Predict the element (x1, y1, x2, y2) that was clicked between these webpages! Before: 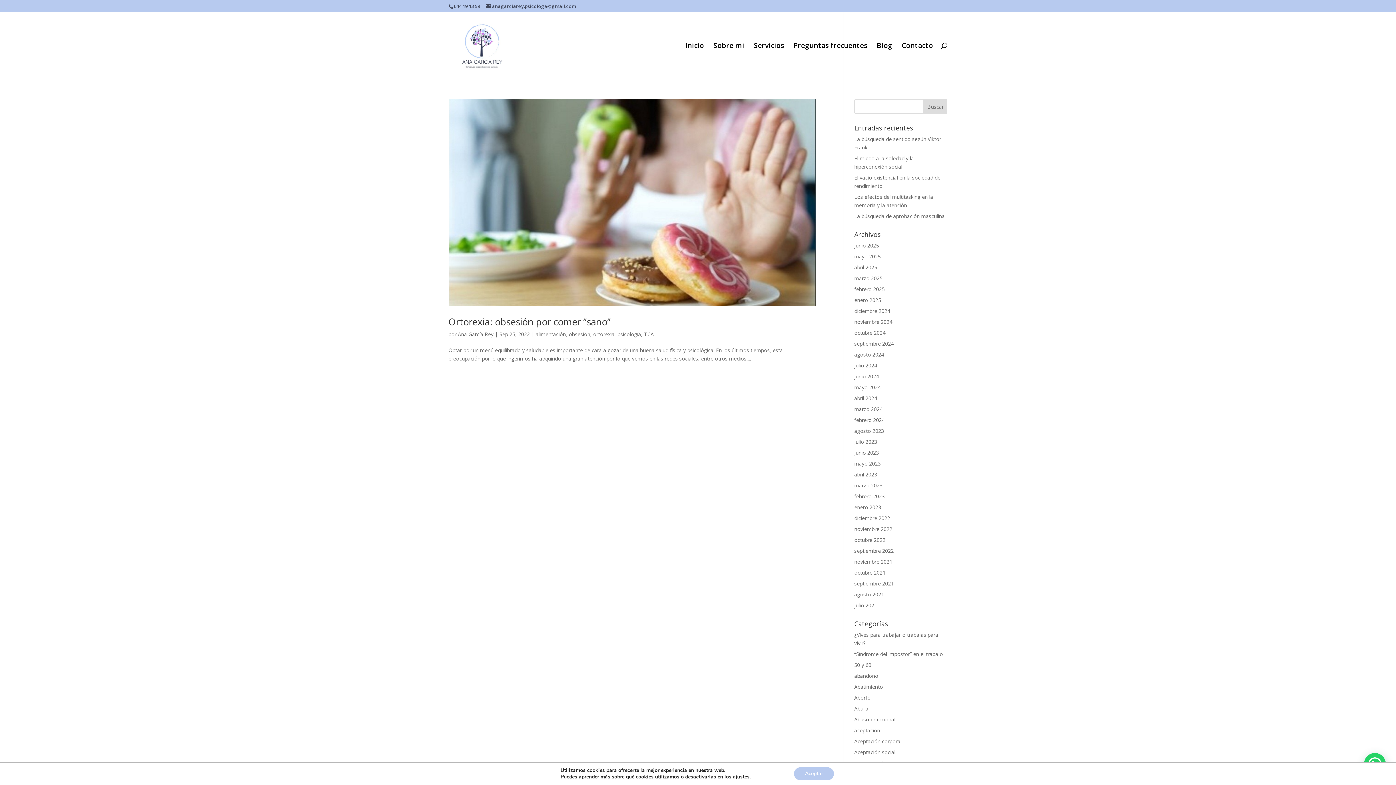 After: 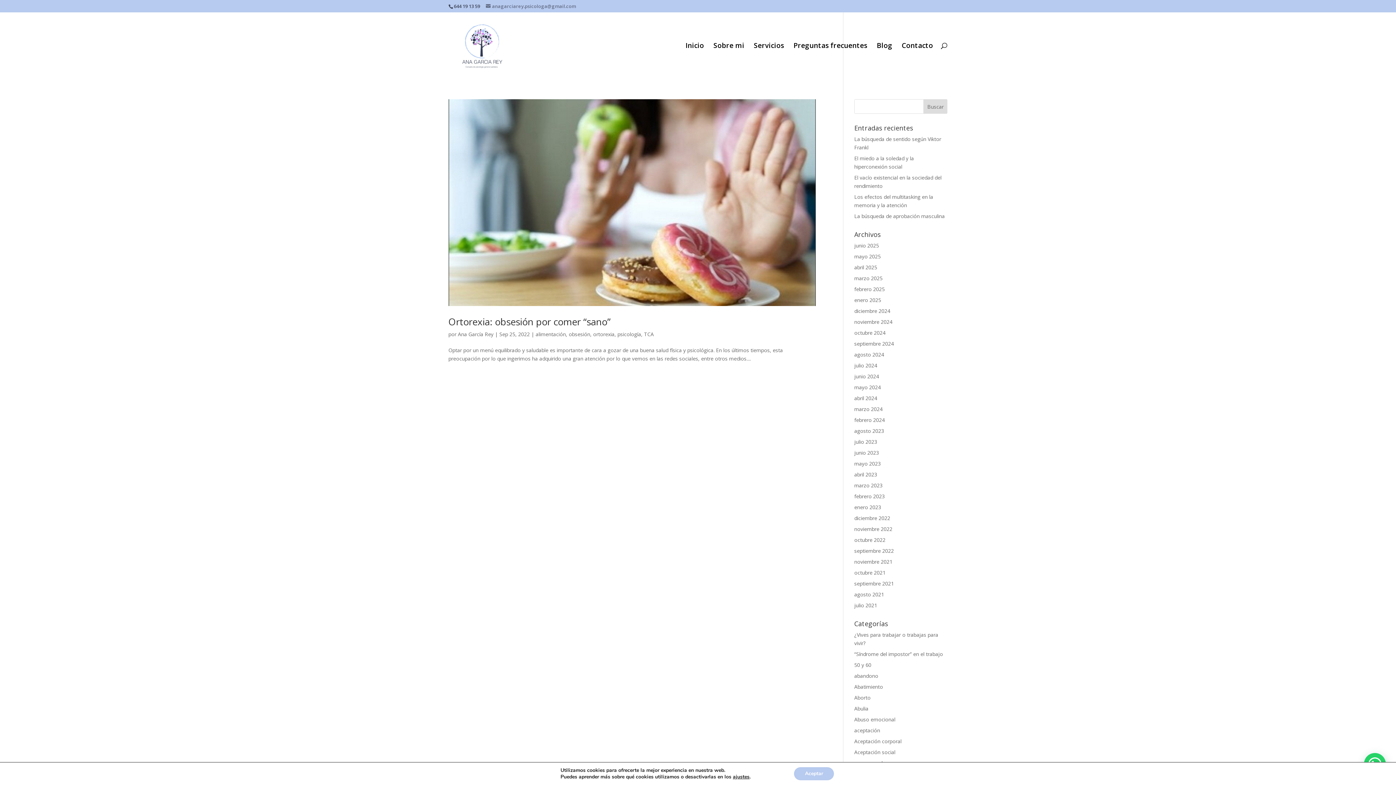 Action: bbox: (486, 2, 576, 9) label: anagarciarey.psicologa@gmail.com